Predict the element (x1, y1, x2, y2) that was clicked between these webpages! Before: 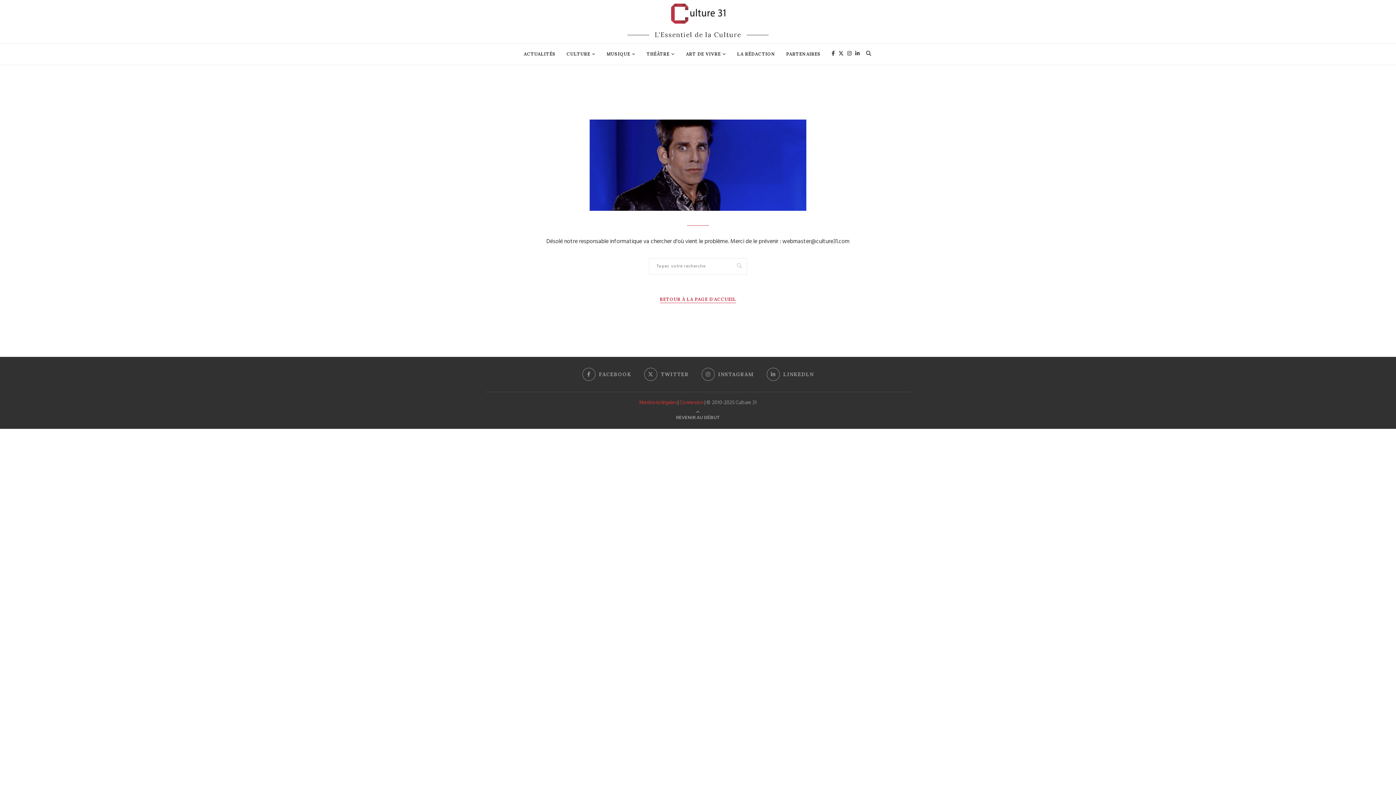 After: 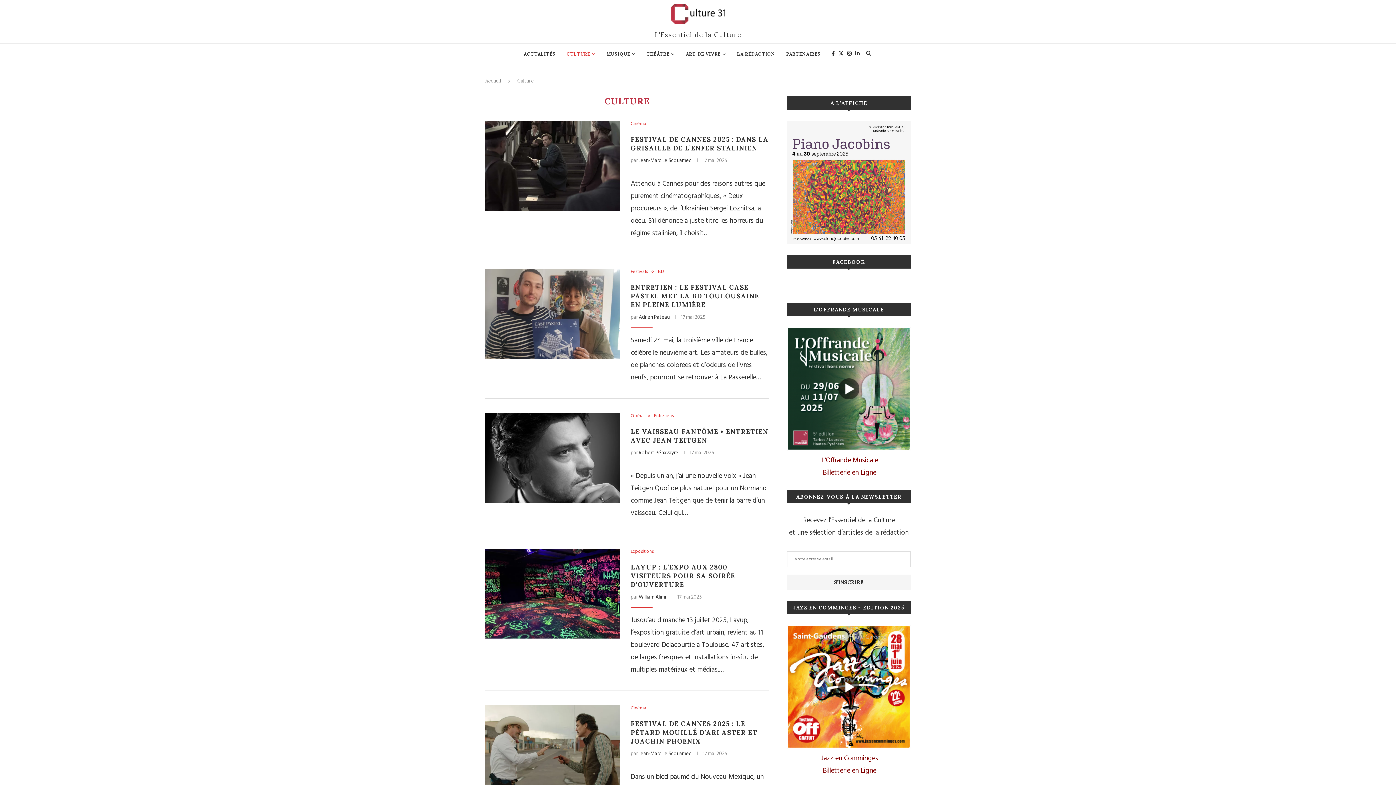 Action: label: CULTURE bbox: (566, 43, 595, 64)